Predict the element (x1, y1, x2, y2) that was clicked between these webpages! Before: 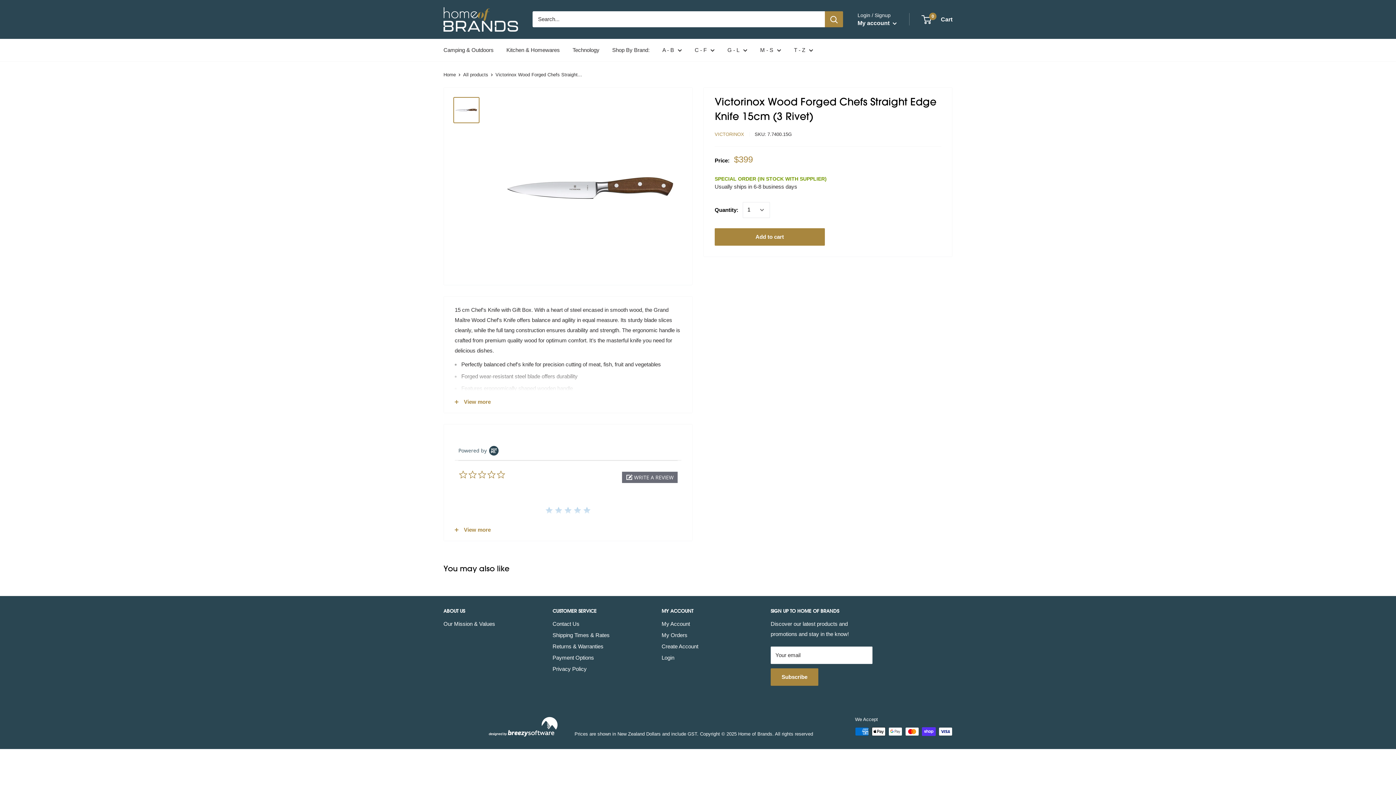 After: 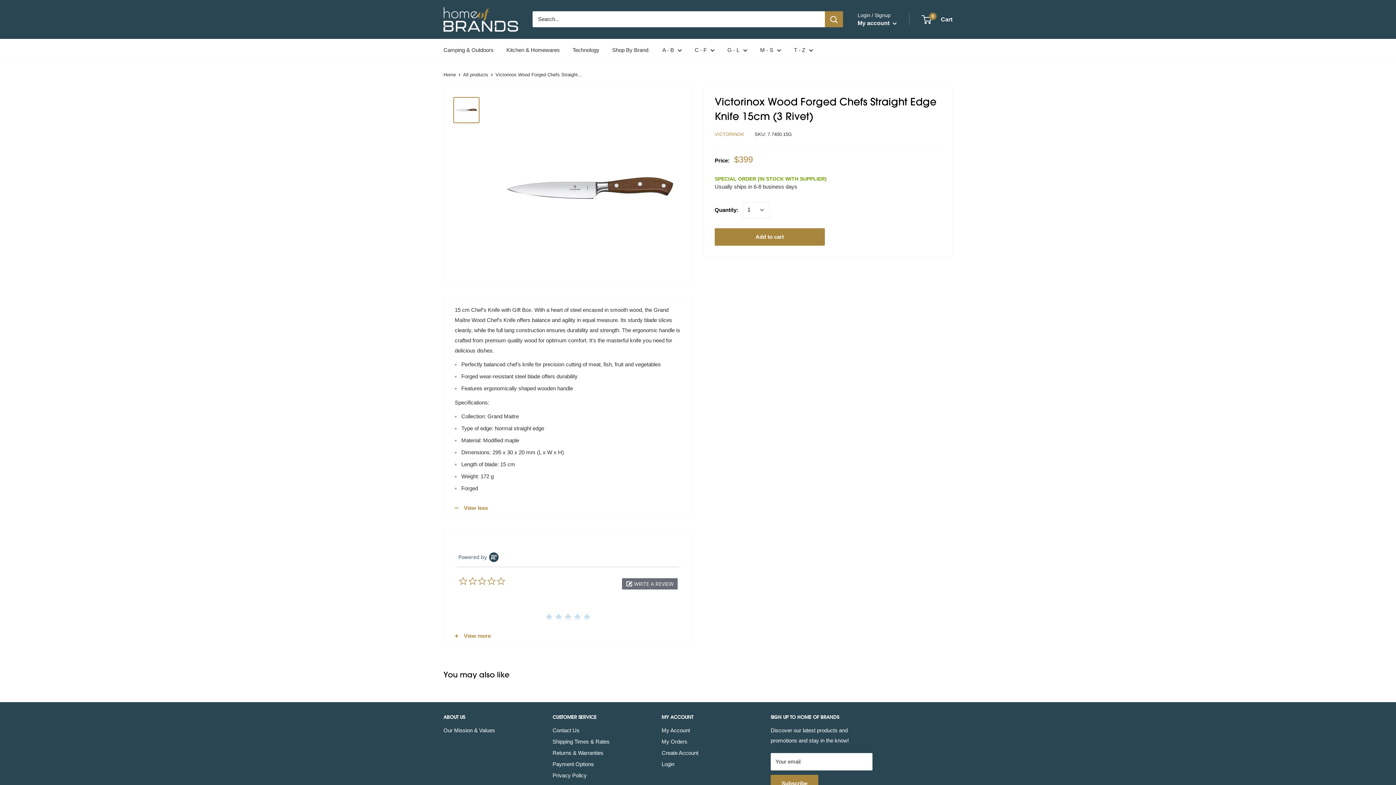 Action: bbox: (444, 391, 692, 412) label: View more